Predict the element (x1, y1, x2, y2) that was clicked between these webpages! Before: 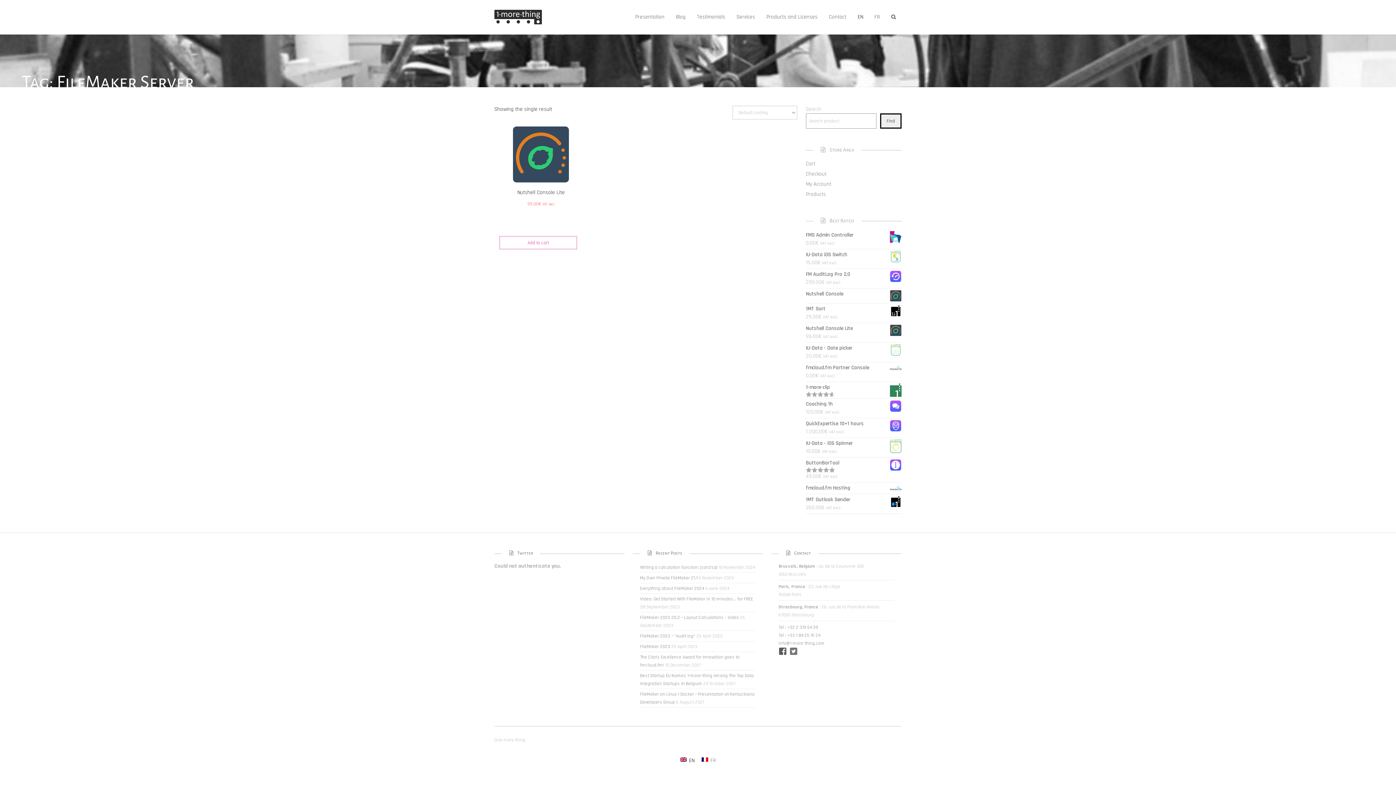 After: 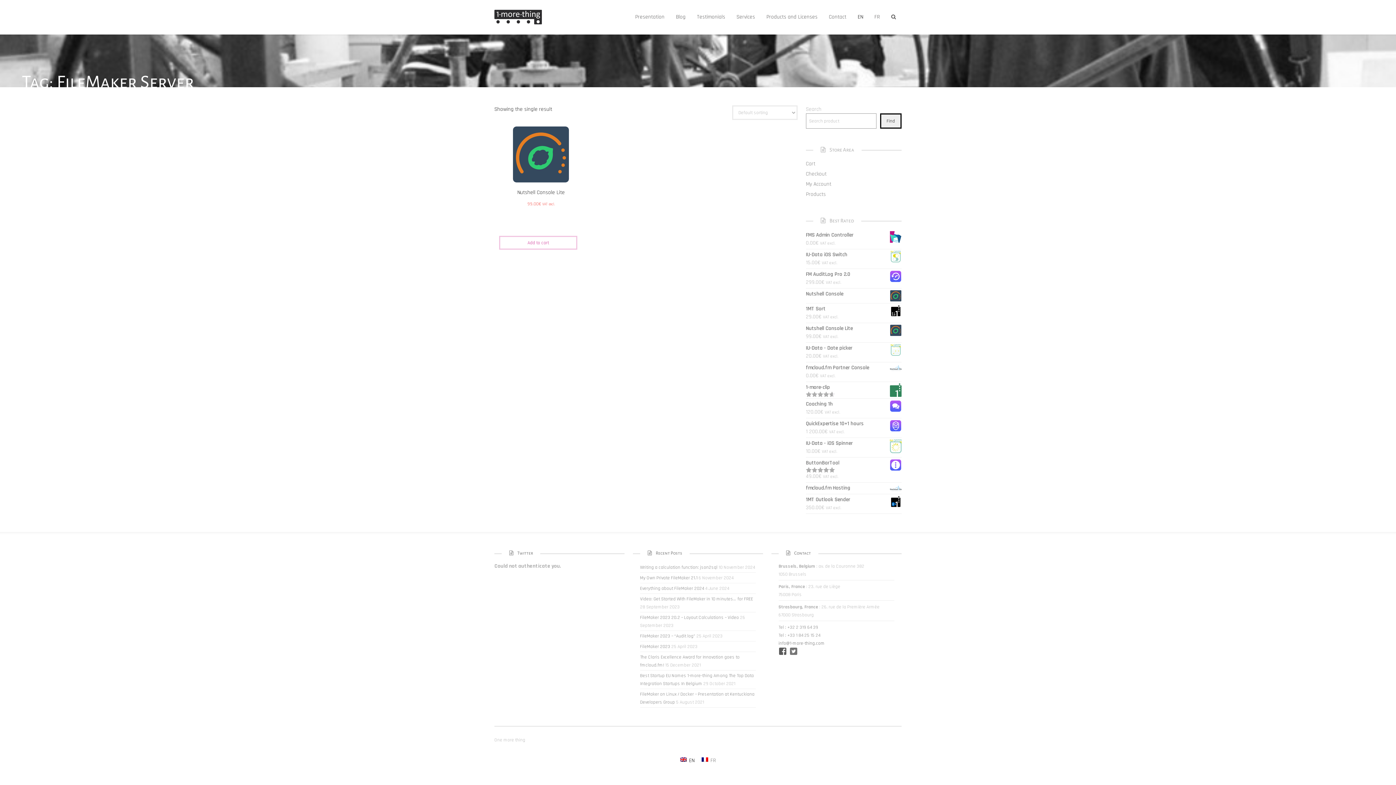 Action: bbox: (778, 640, 824, 646) label: info@1-more-thing.com